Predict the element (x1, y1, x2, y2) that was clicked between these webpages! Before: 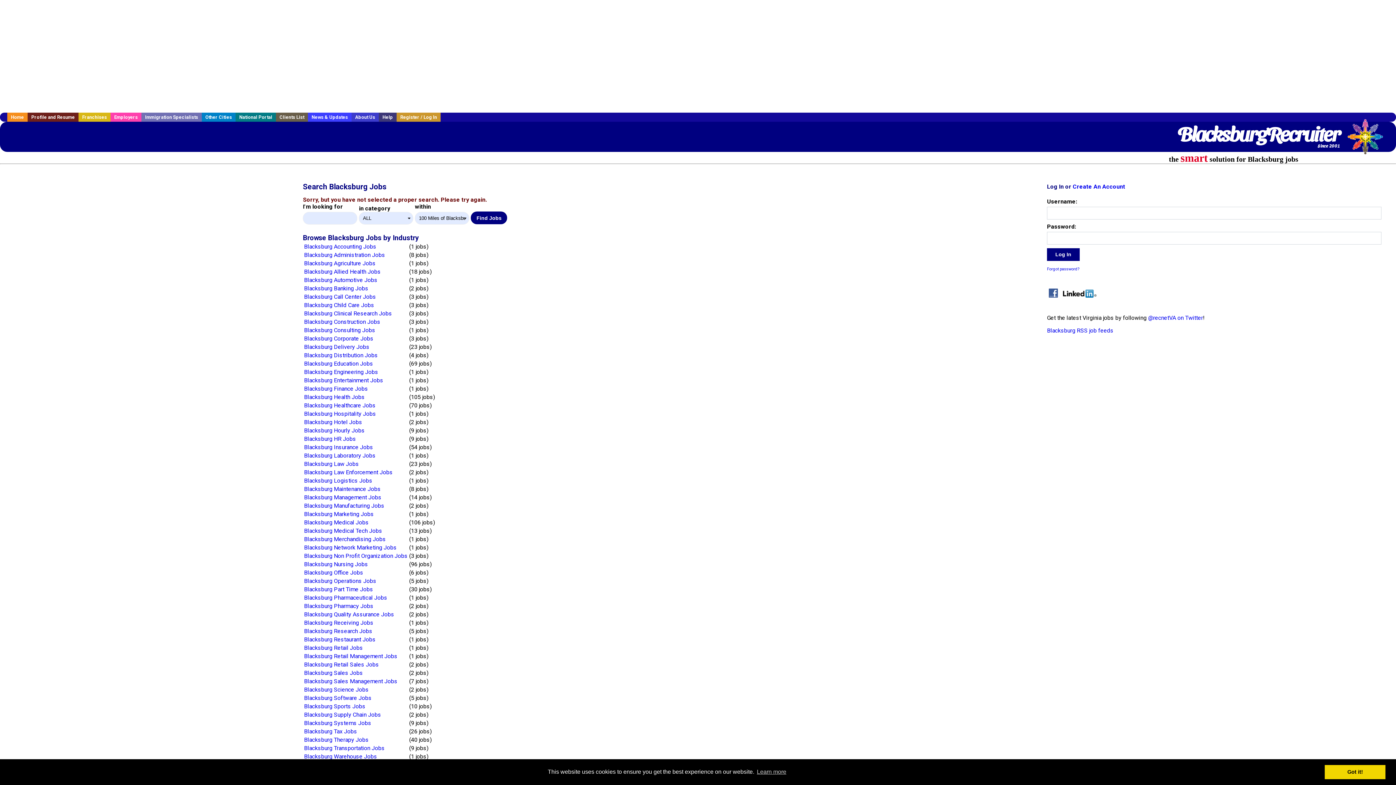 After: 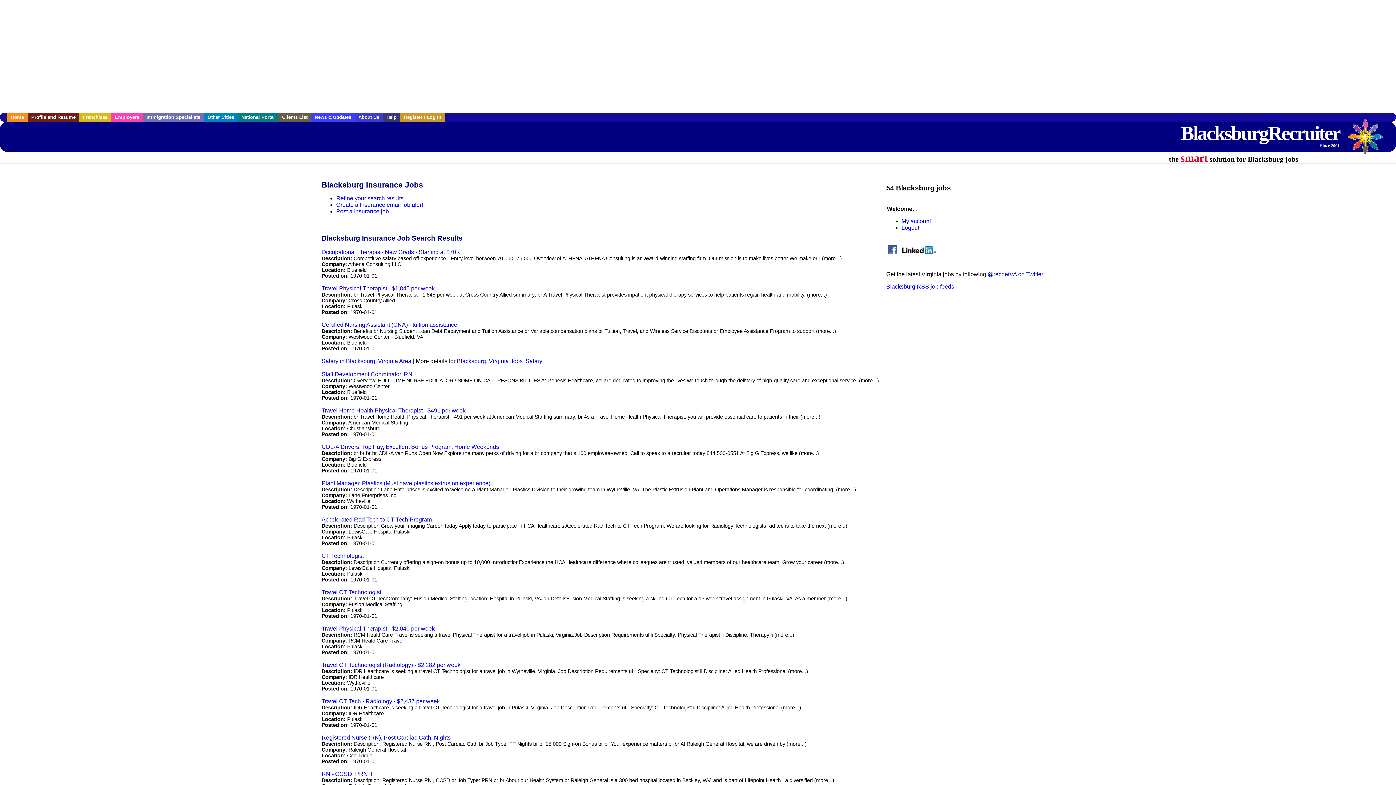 Action: label: Blacksburg Insurance Jobs bbox: (304, 443, 373, 450)